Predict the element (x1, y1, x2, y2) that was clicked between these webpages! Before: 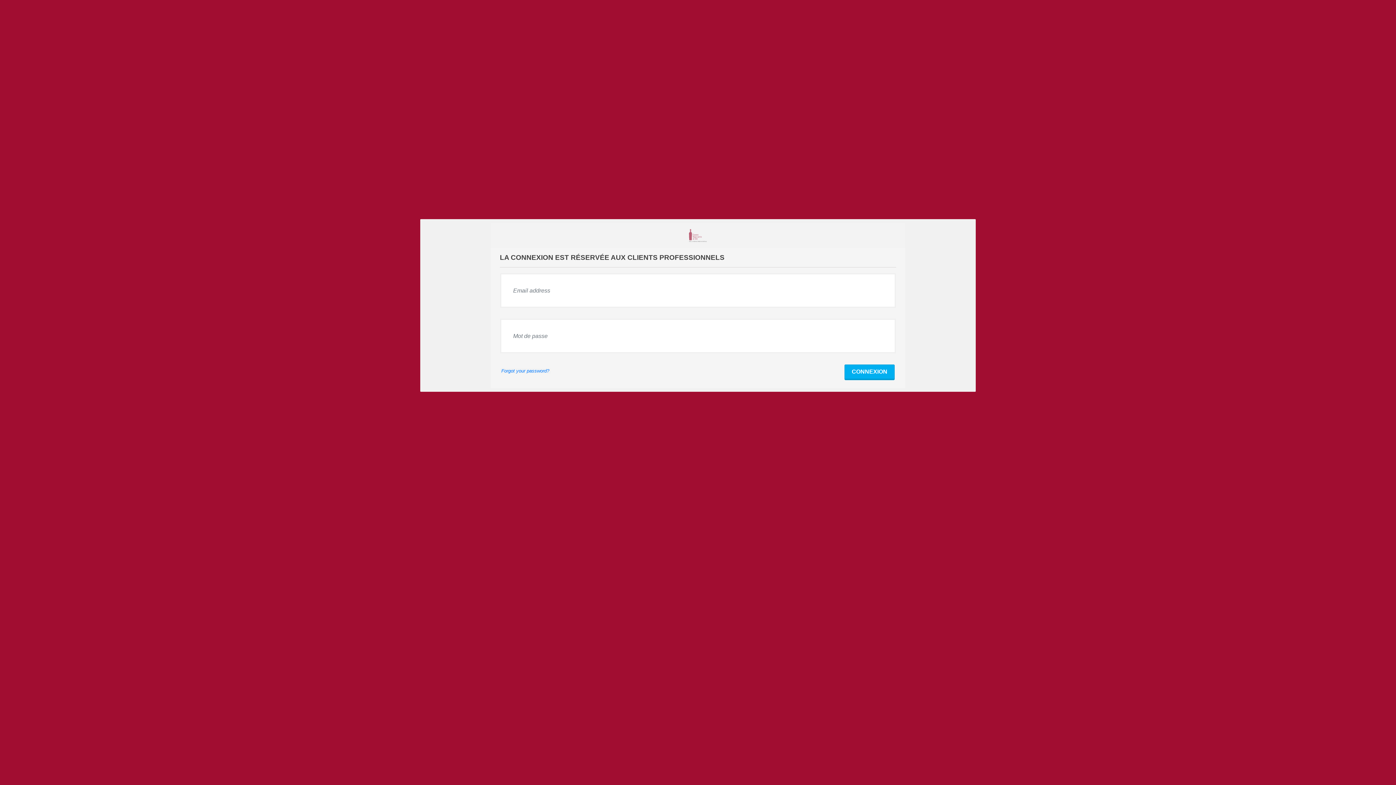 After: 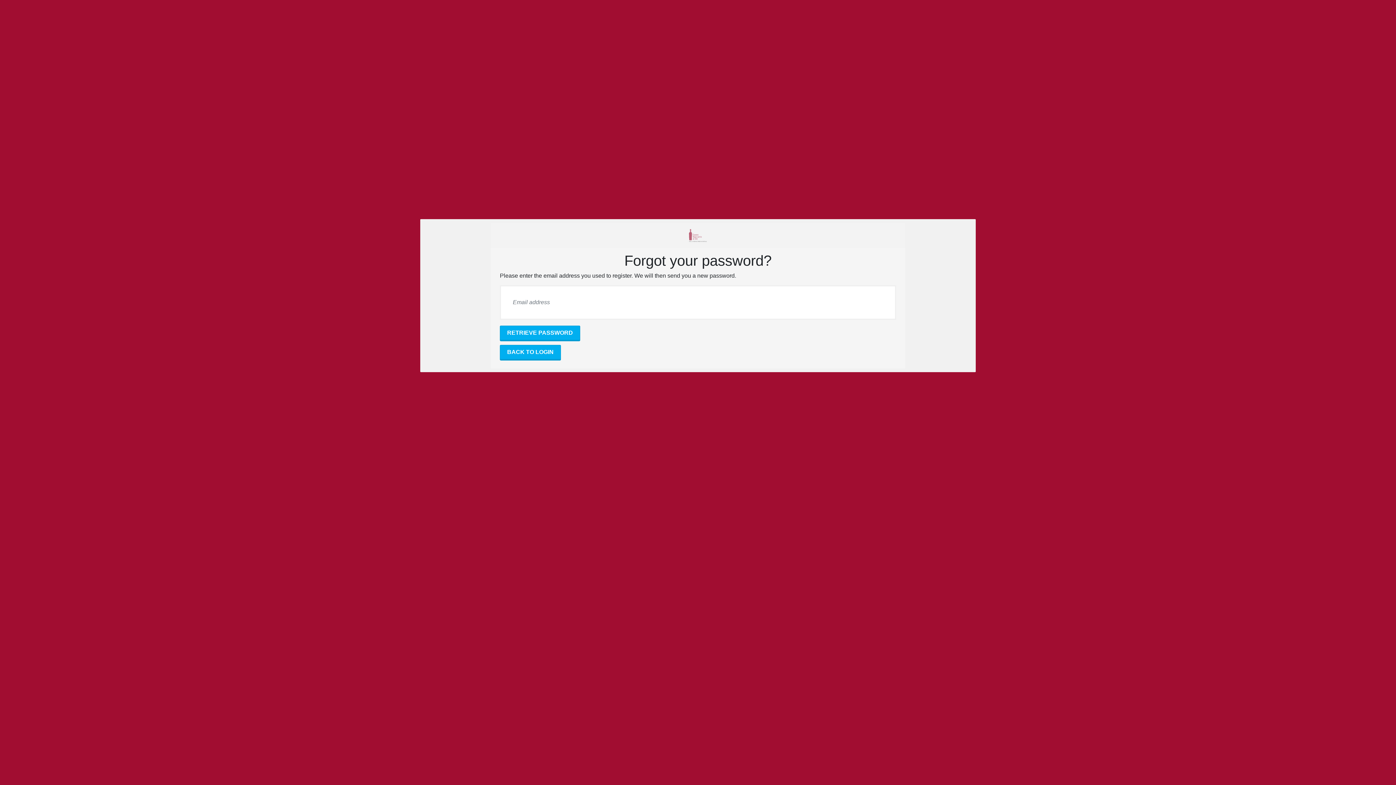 Action: bbox: (500, 368, 550, 374) label: Forgot your password?